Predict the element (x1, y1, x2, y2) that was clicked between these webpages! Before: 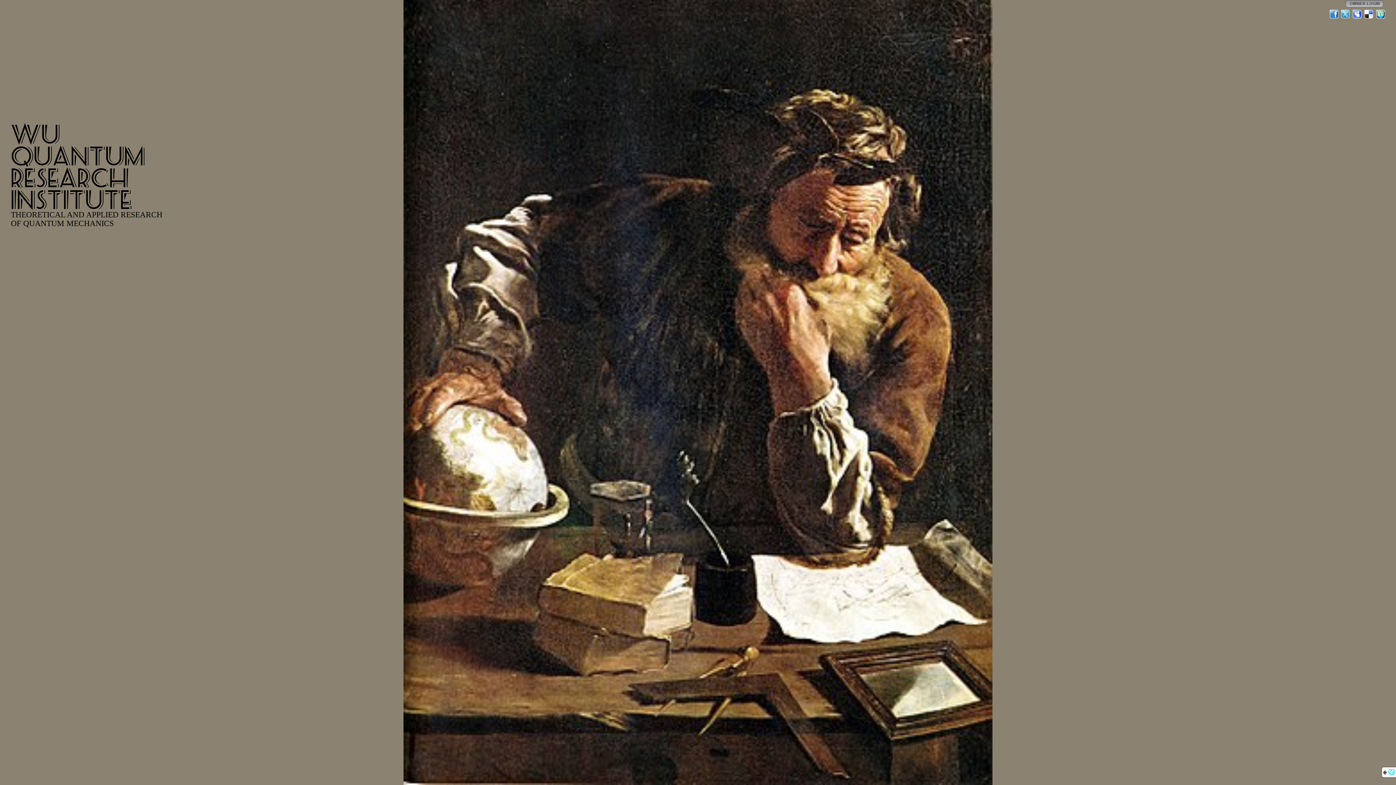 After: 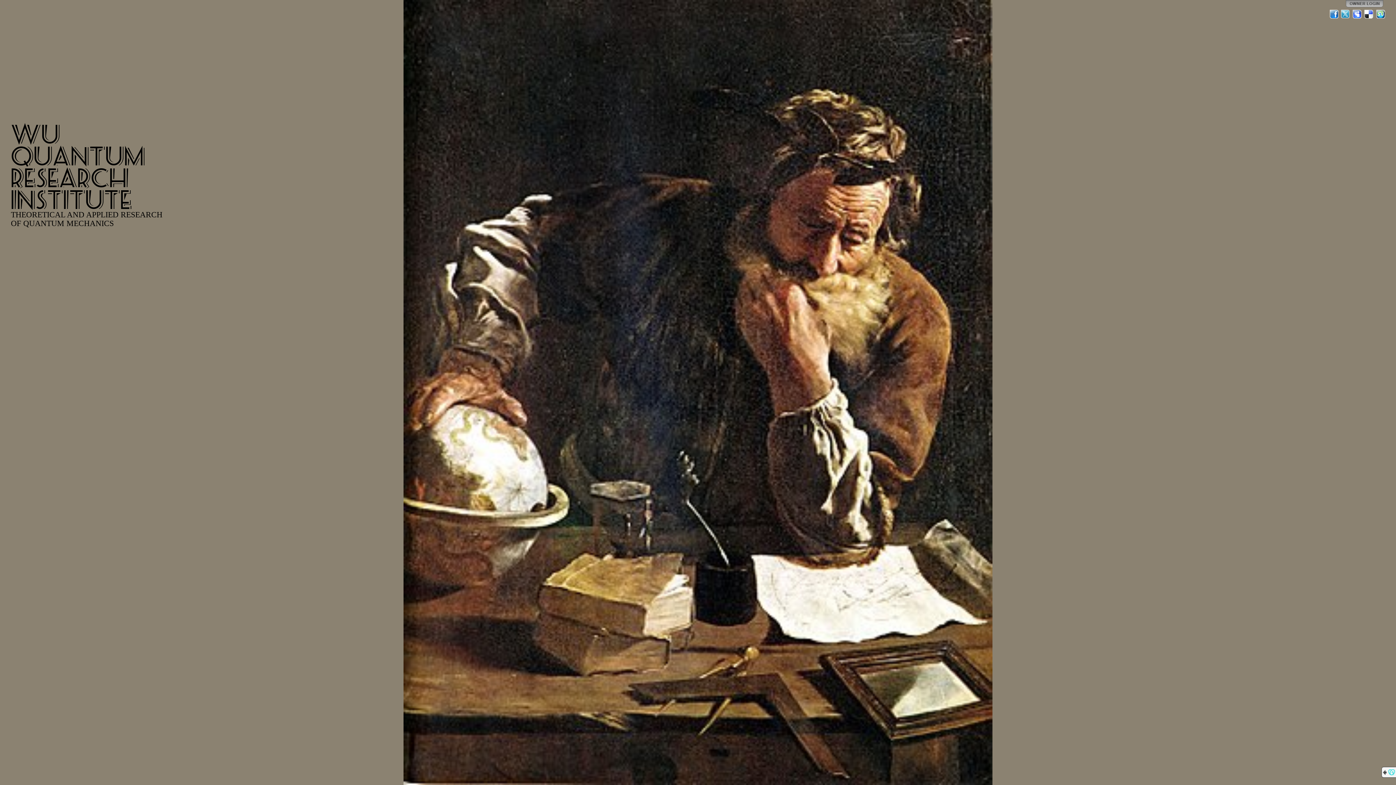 Action: bbox: (1341, 9, 1351, 19) label: Twitter